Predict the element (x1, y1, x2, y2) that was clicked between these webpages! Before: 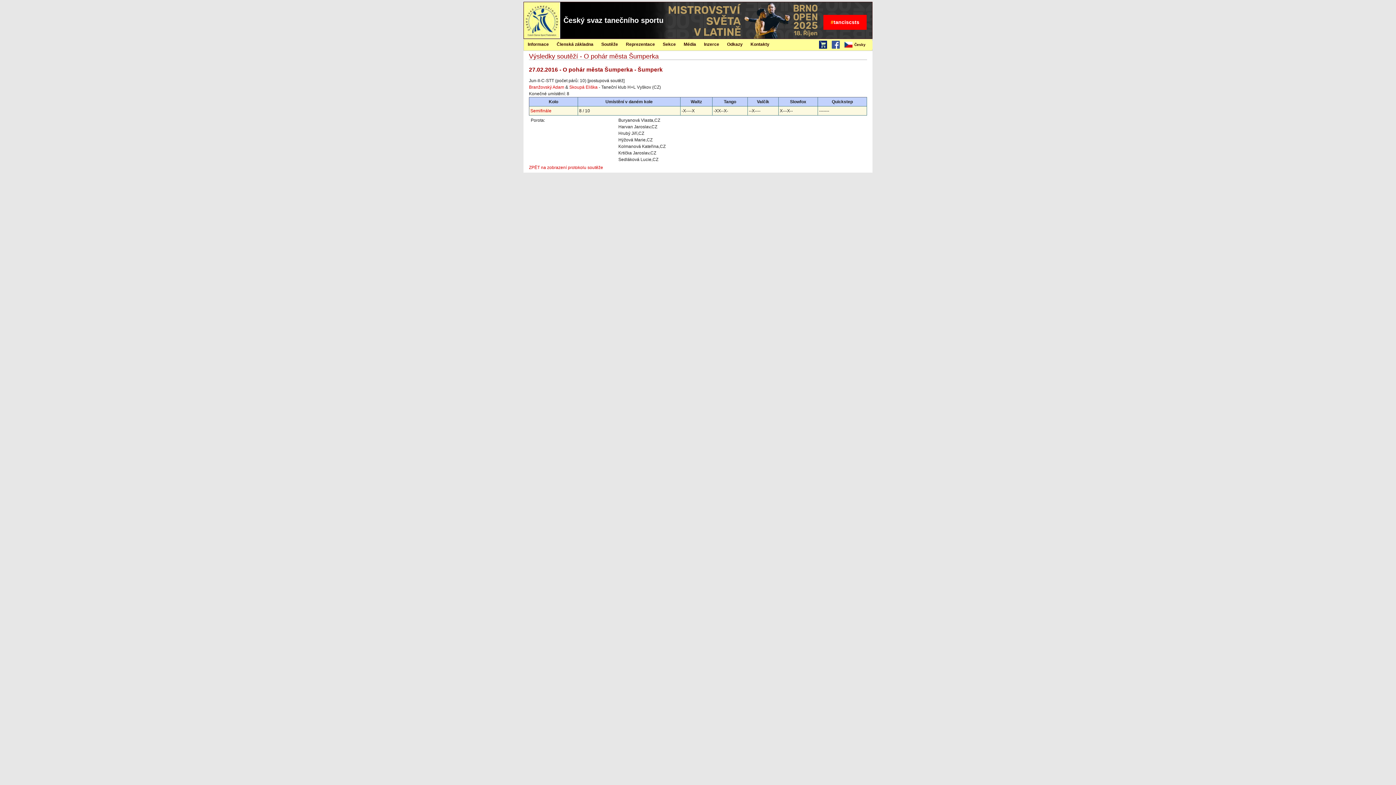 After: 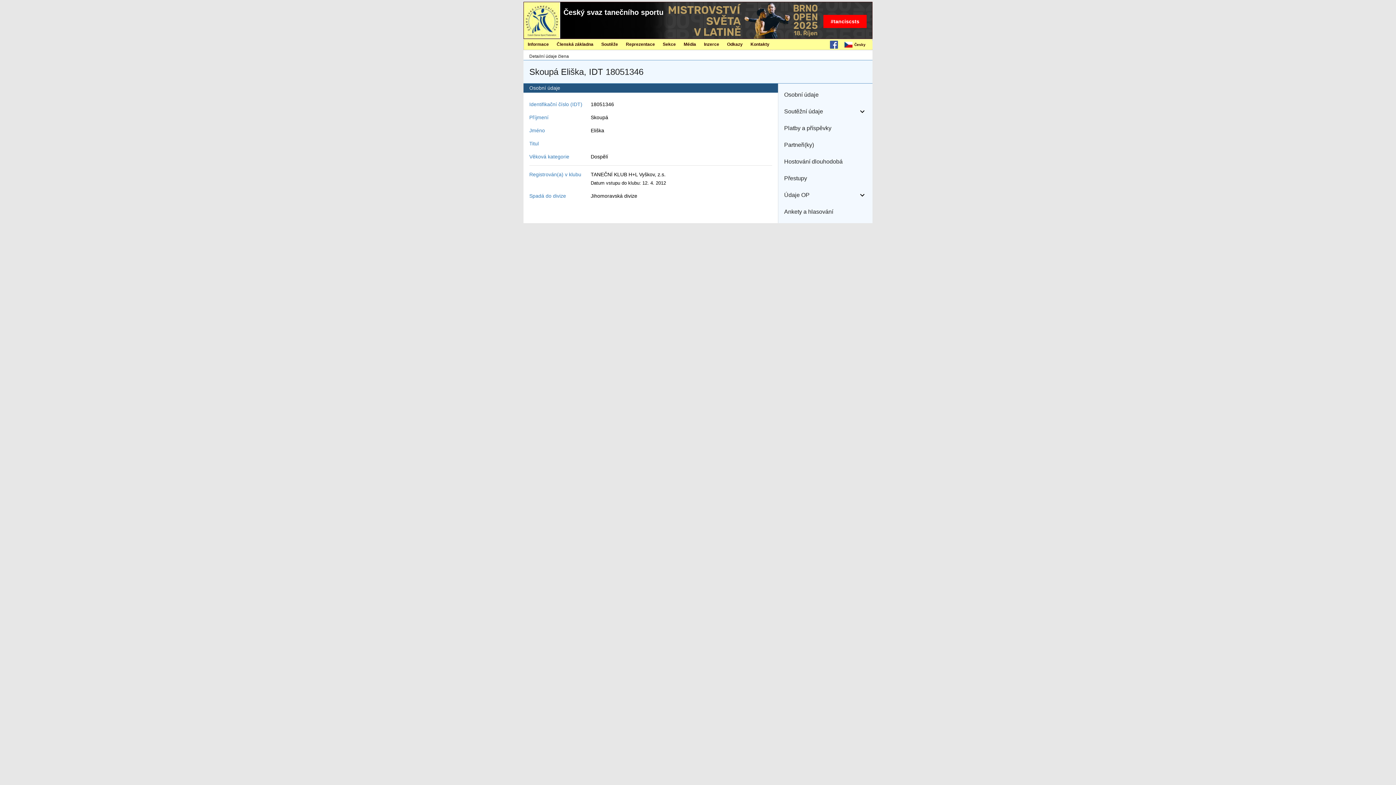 Action: label: Skoupá Eliška bbox: (569, 84, 597, 89)